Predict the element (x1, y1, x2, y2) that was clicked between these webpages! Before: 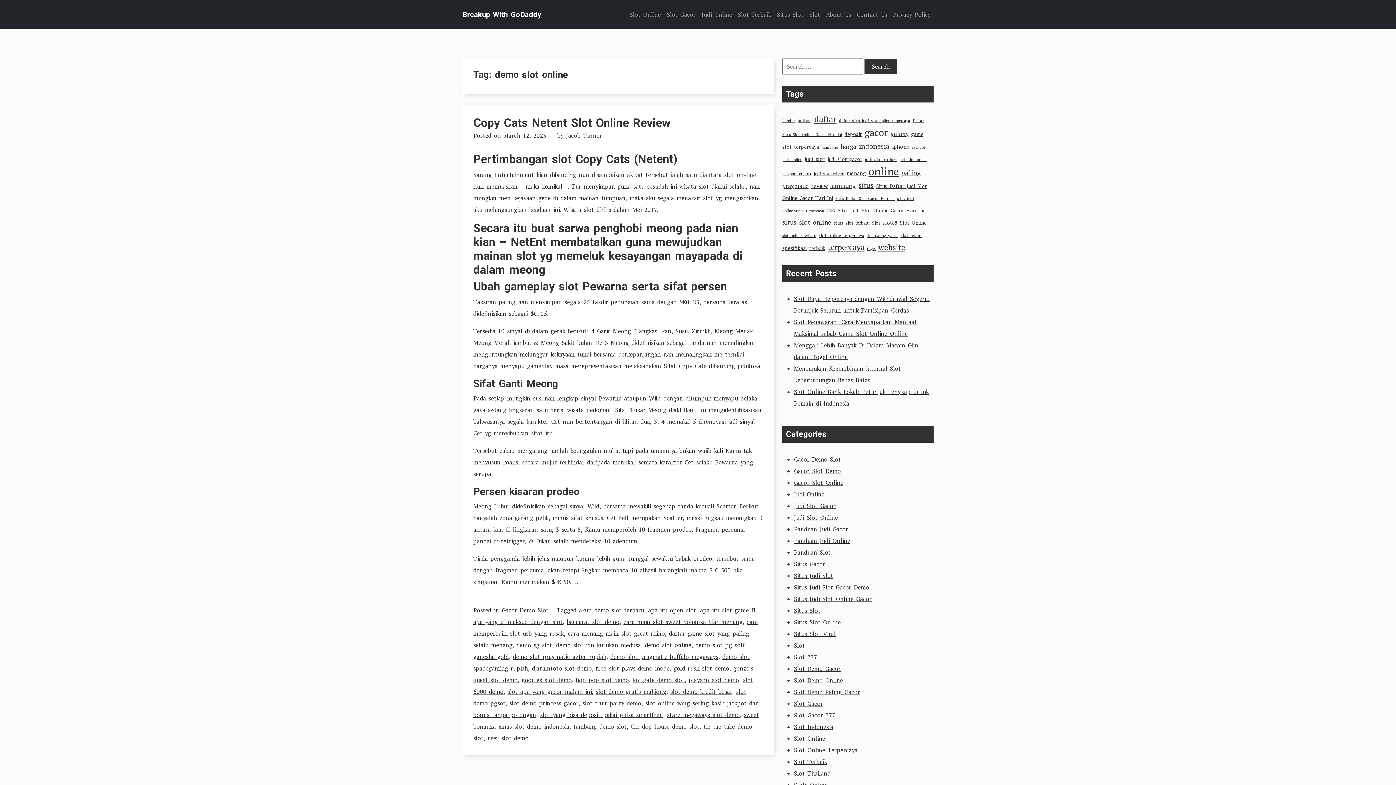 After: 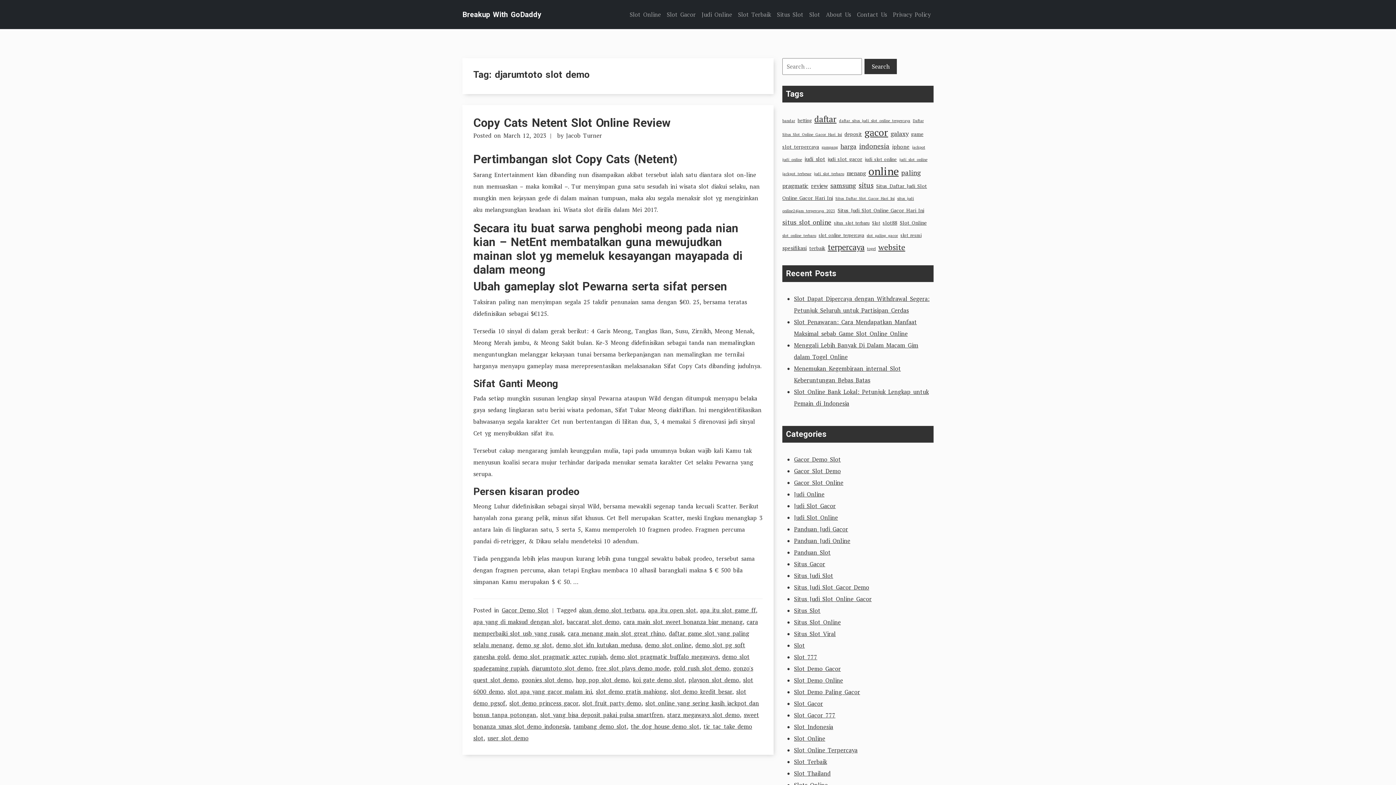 Action: bbox: (532, 664, 592, 672) label: djarumtoto slot demo